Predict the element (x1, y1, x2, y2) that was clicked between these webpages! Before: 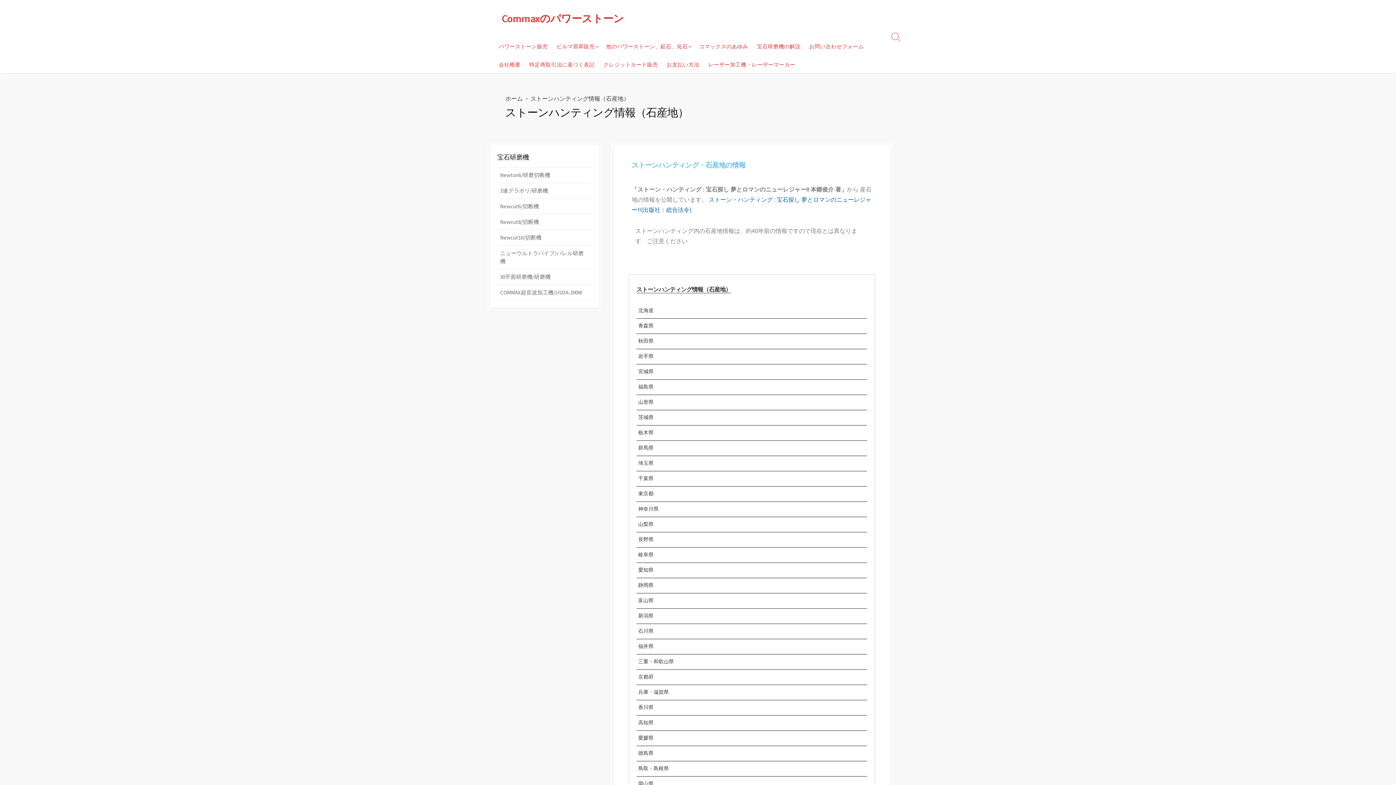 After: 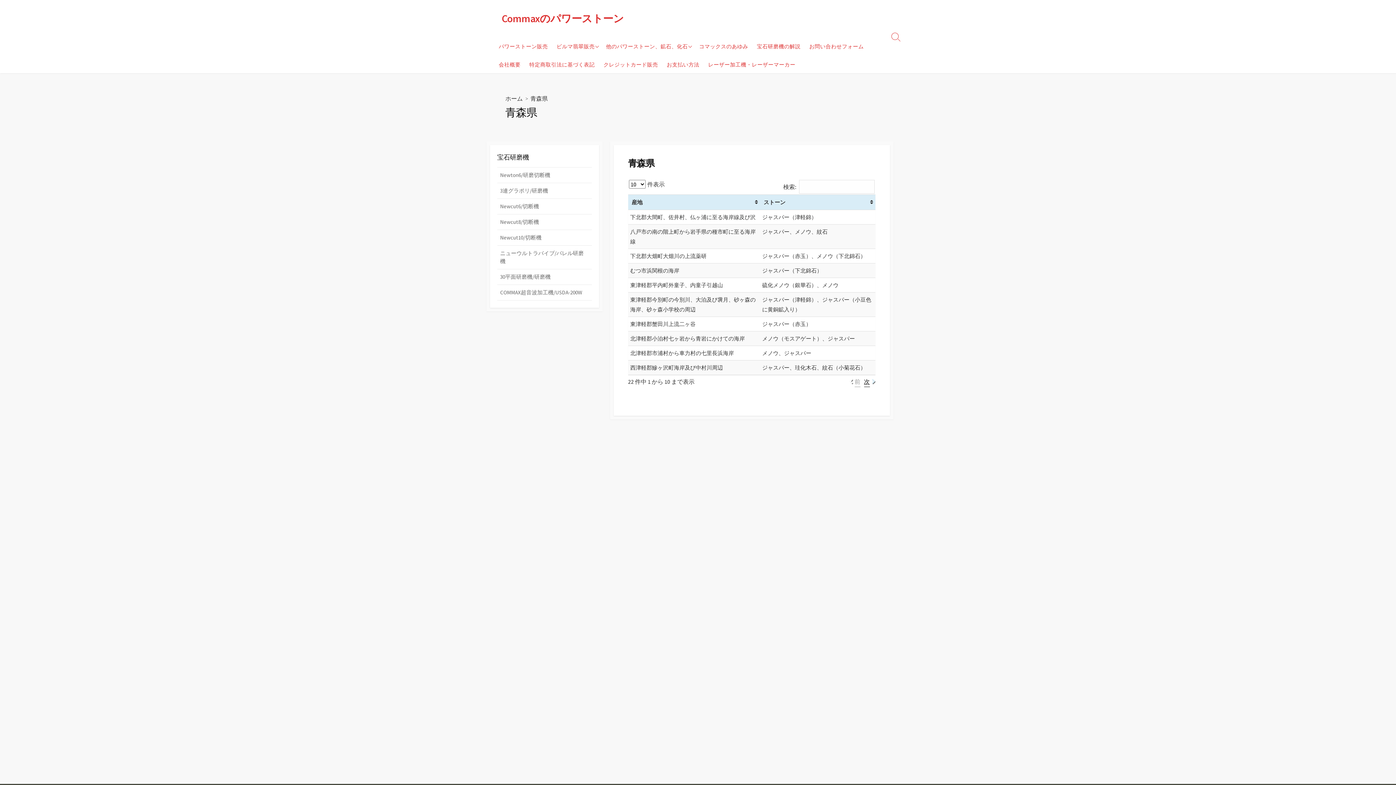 Action: label: 青森県 bbox: (636, 318, 867, 333)